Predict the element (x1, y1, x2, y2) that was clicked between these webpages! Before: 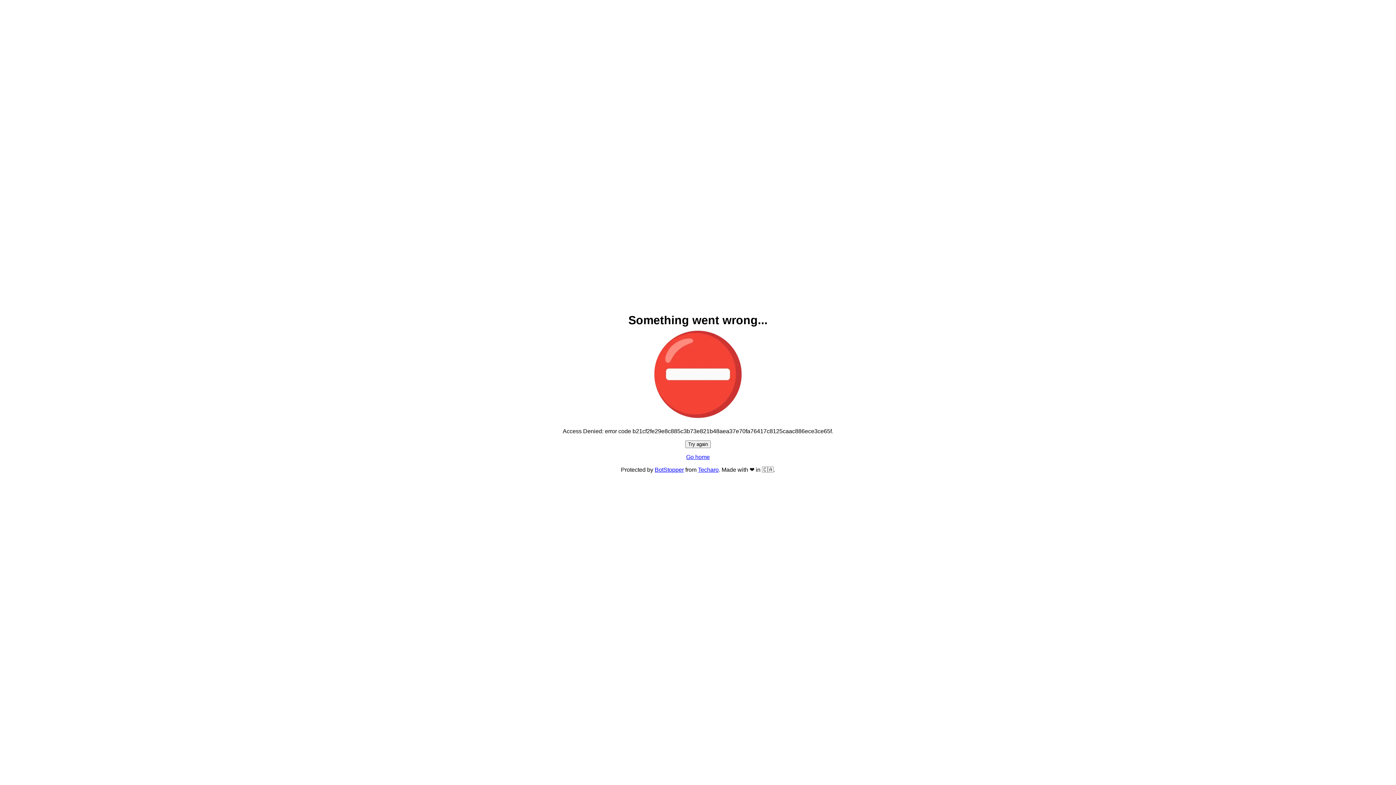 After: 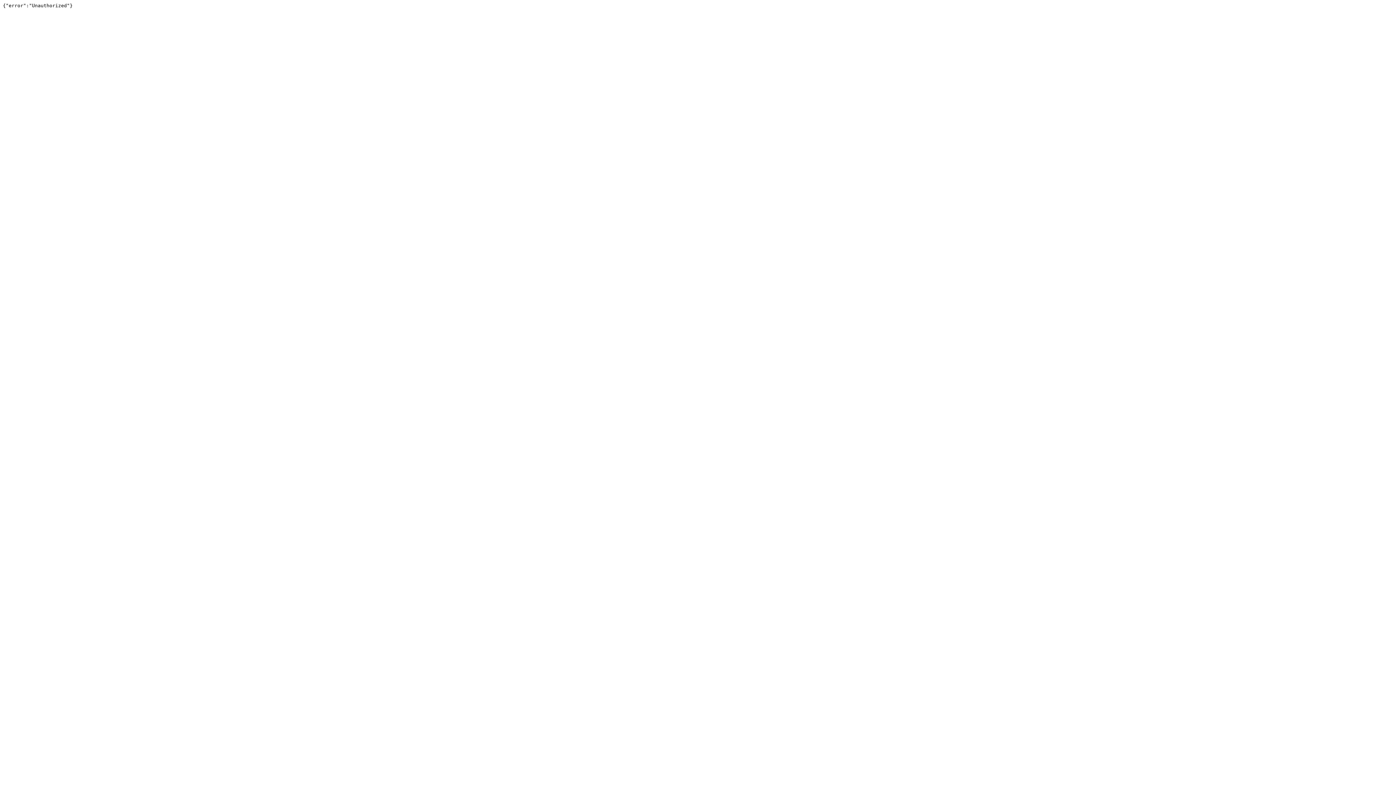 Action: label: Techaro bbox: (698, 466, 718, 473)